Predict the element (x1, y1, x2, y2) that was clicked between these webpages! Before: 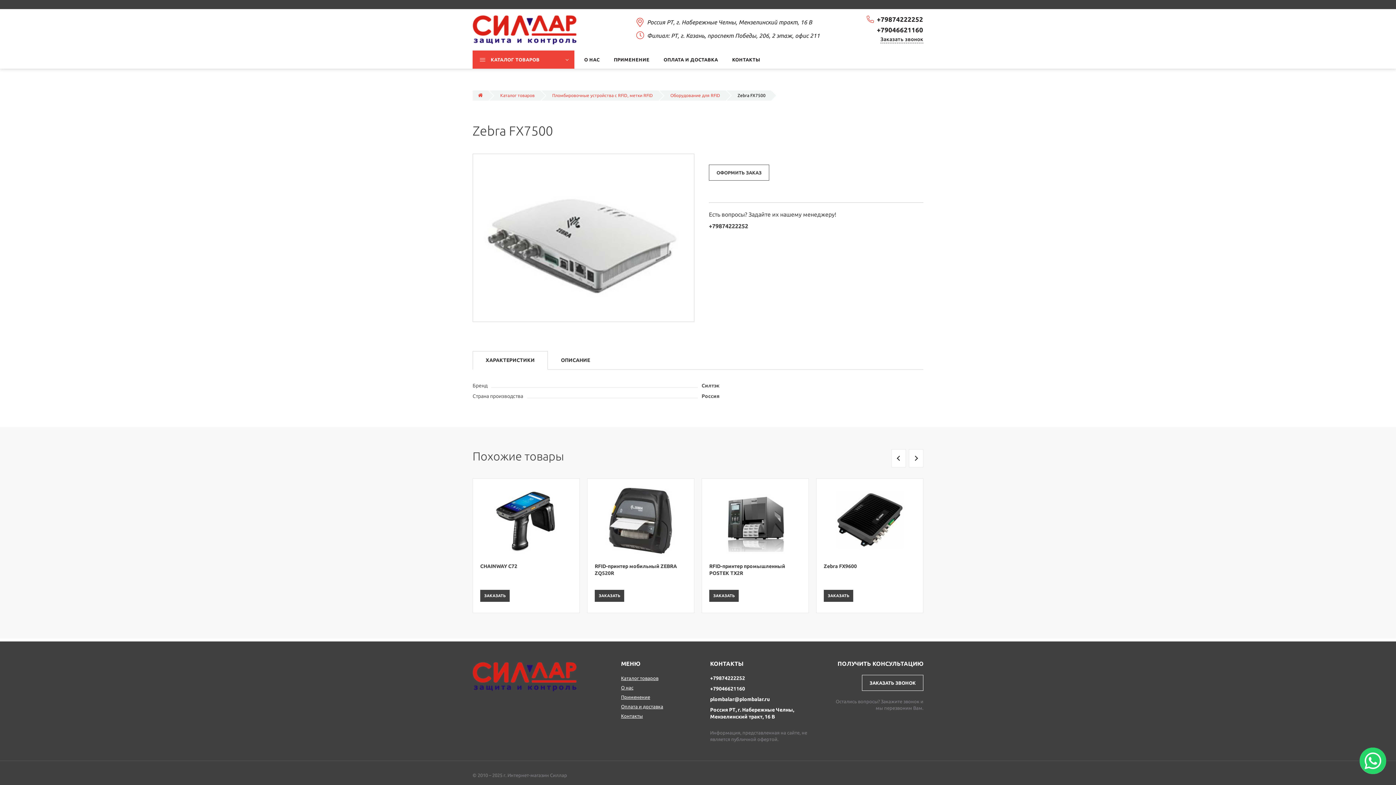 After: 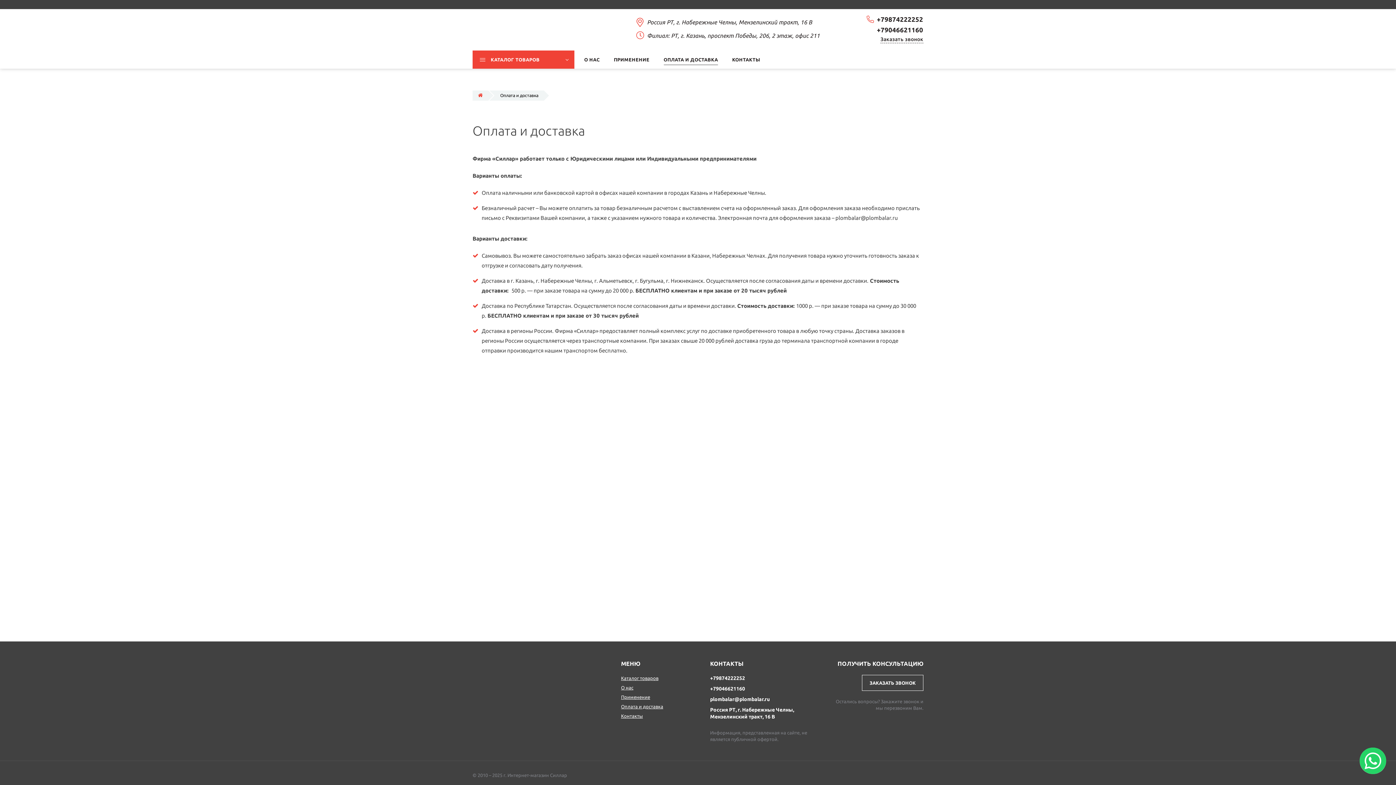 Action: bbox: (657, 50, 724, 68) label: ОПЛАТА И ДОСТАВКА